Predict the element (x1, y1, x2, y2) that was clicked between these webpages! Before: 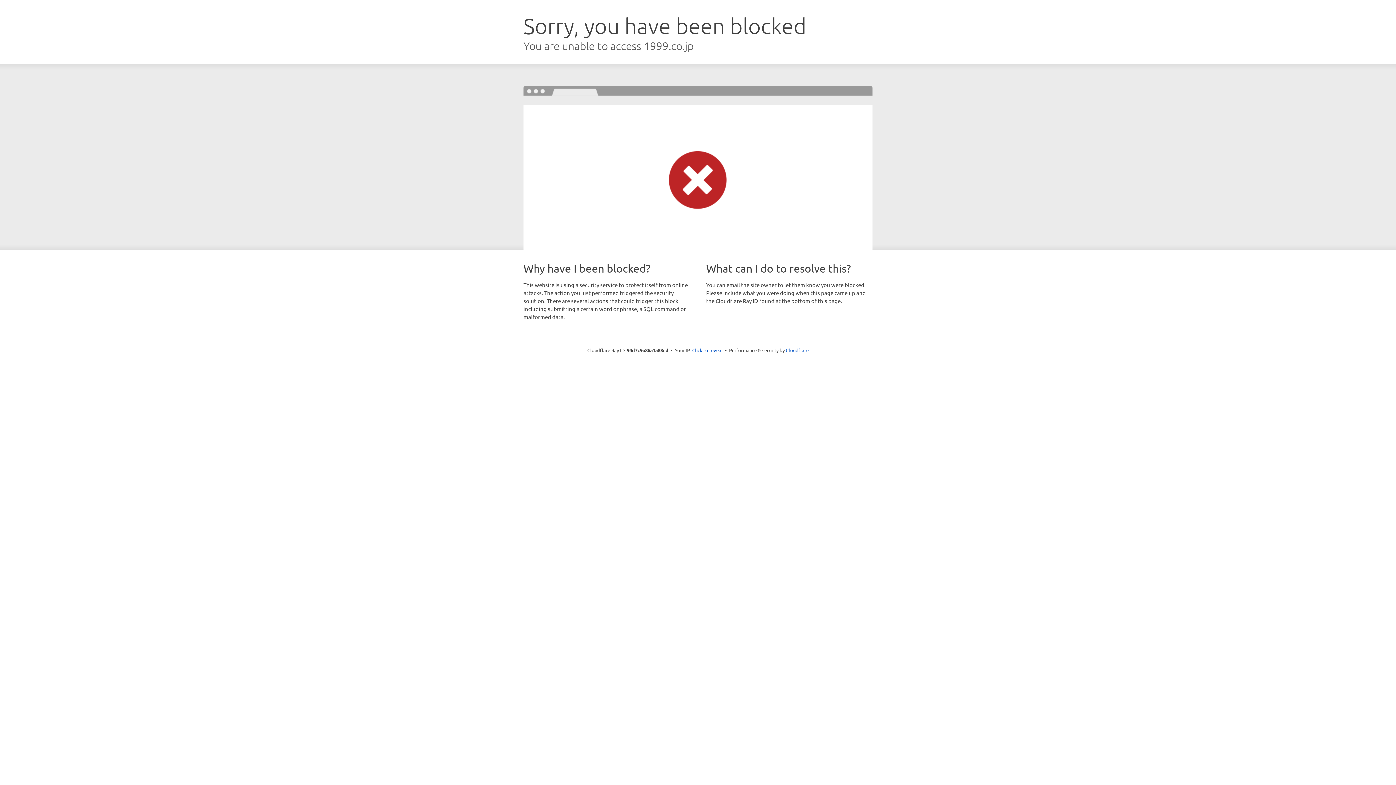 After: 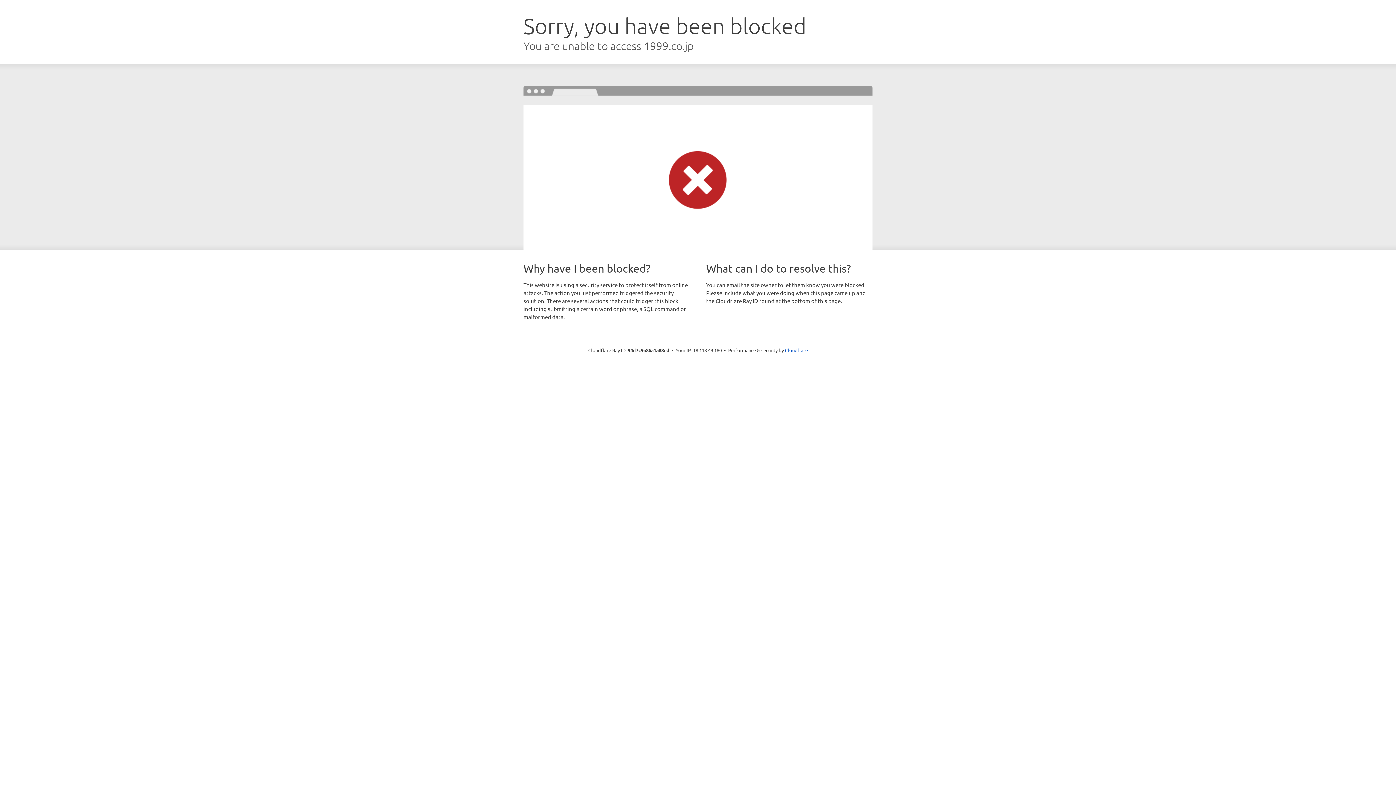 Action: bbox: (692, 346, 722, 353) label: Click to reveal